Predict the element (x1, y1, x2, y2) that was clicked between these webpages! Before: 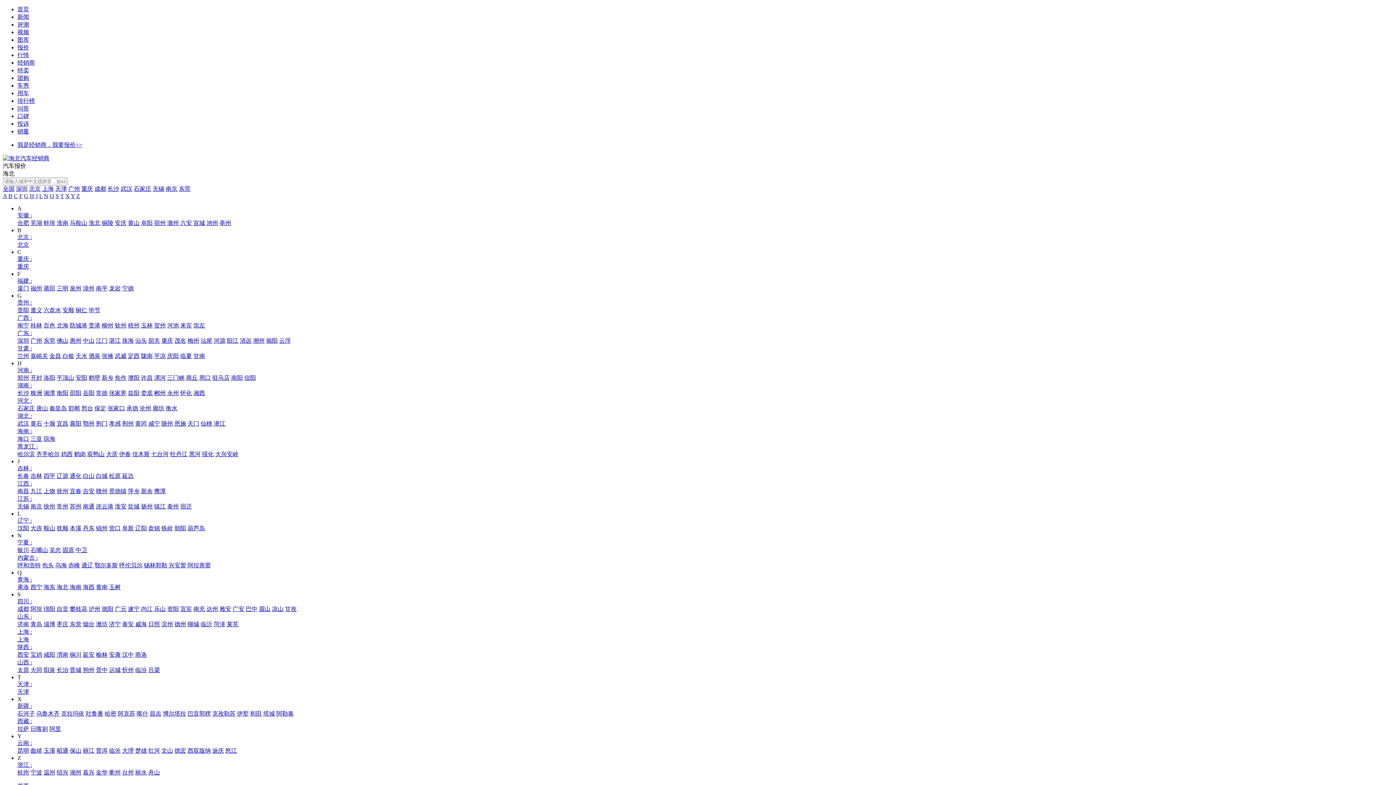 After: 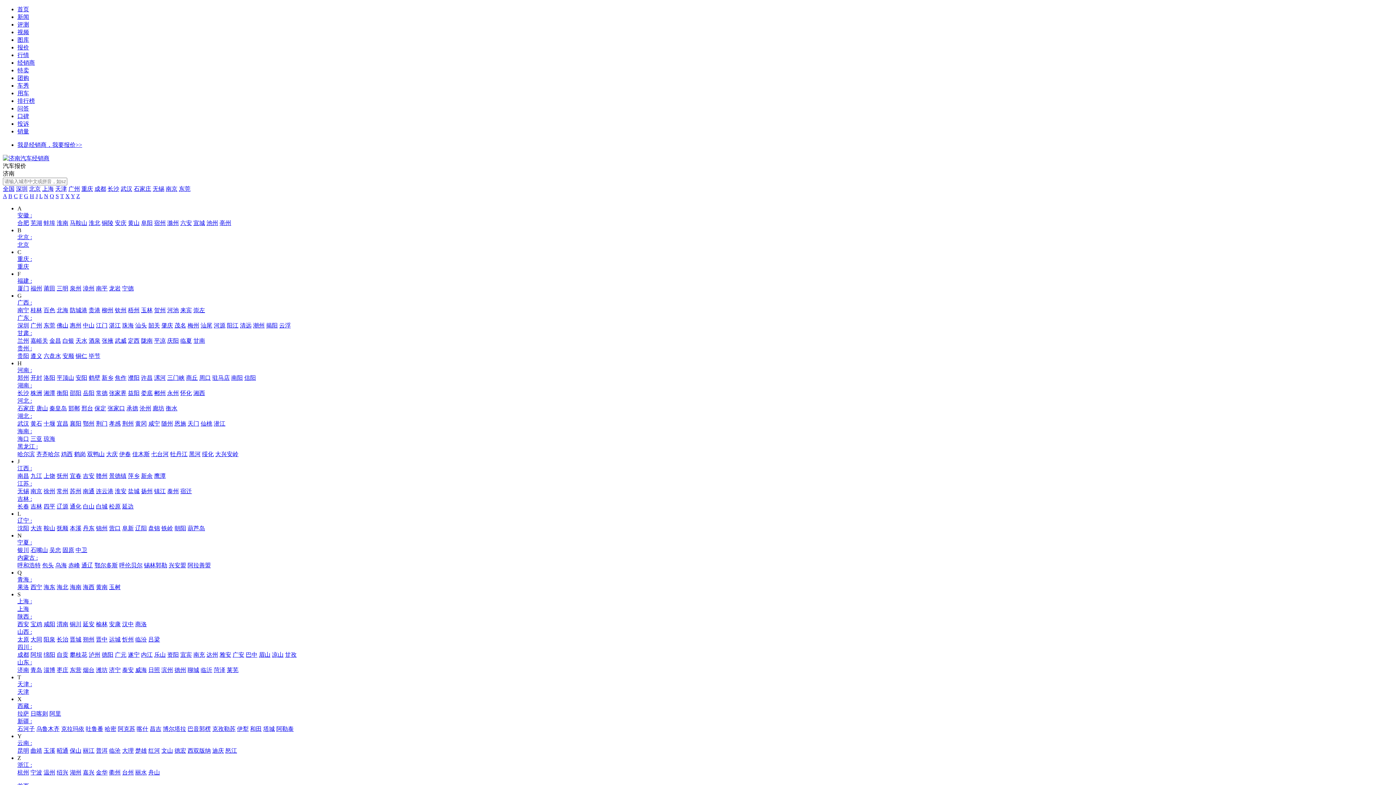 Action: bbox: (17, 621, 29, 627) label: 济南